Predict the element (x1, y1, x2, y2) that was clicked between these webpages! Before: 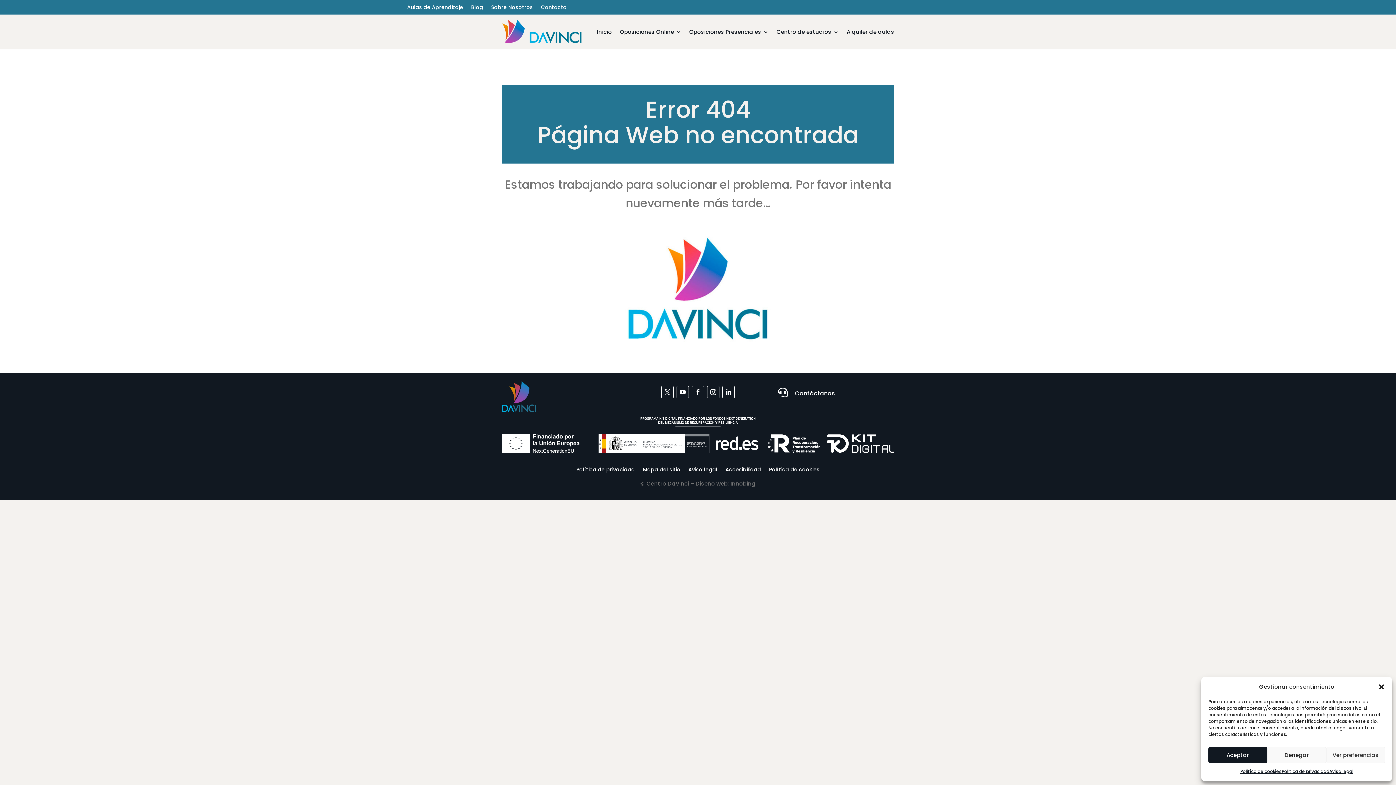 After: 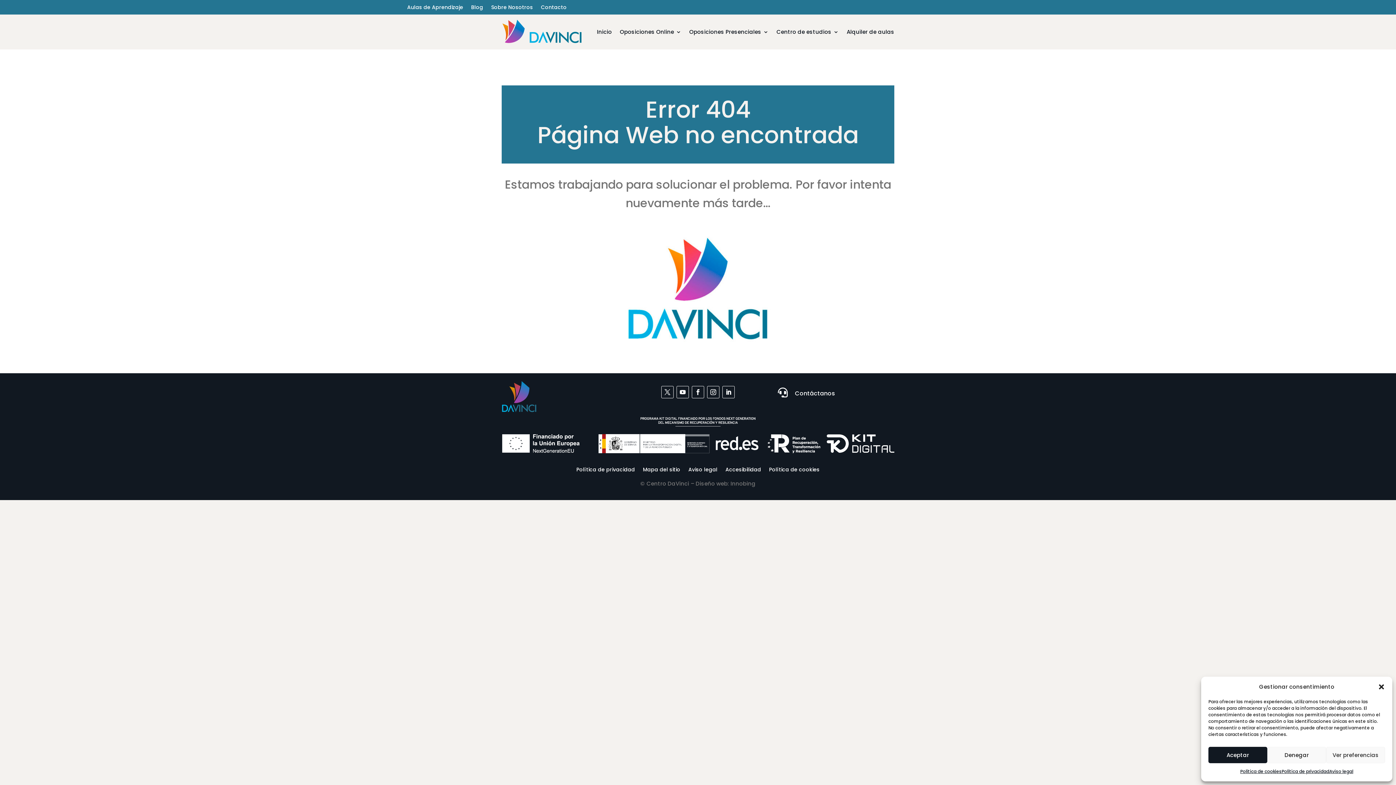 Action: bbox: (707, 386, 719, 398)